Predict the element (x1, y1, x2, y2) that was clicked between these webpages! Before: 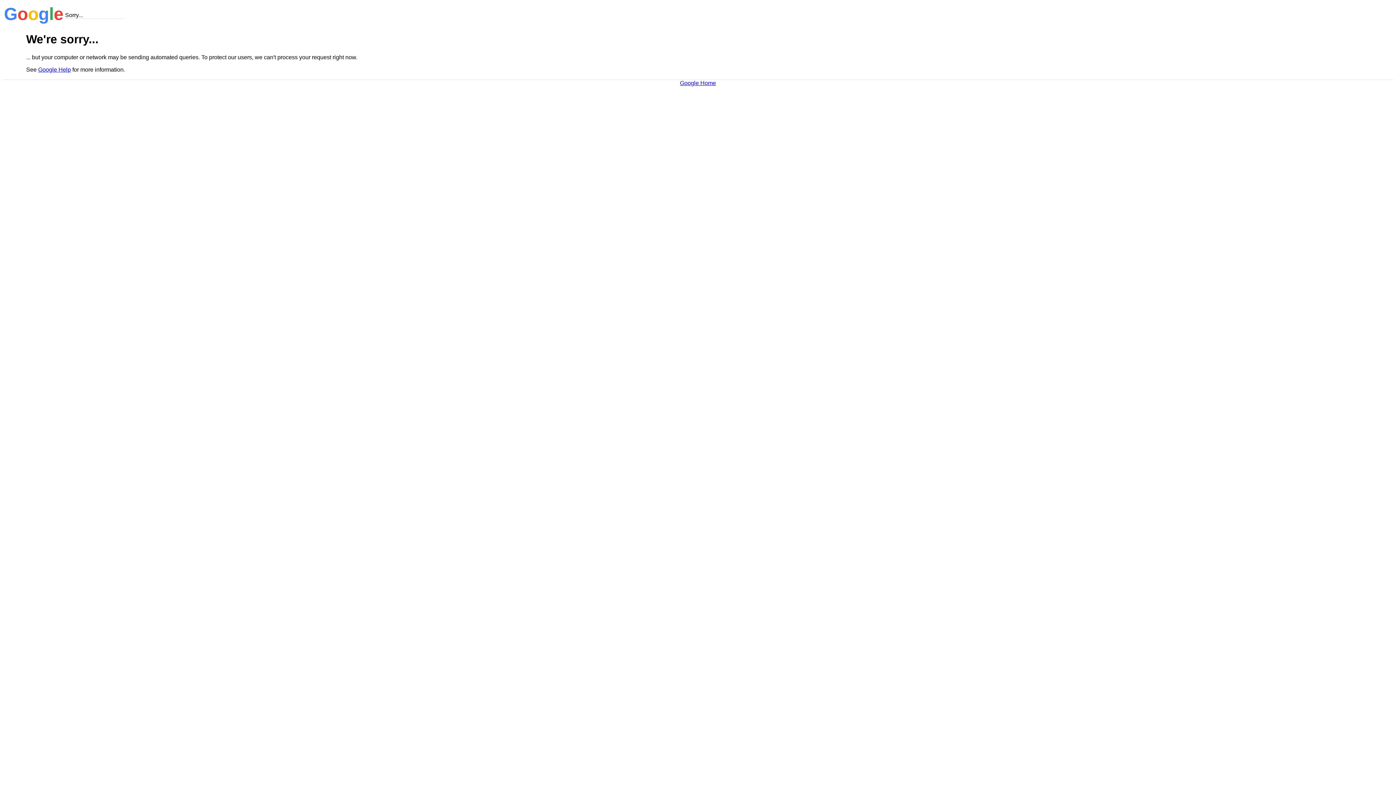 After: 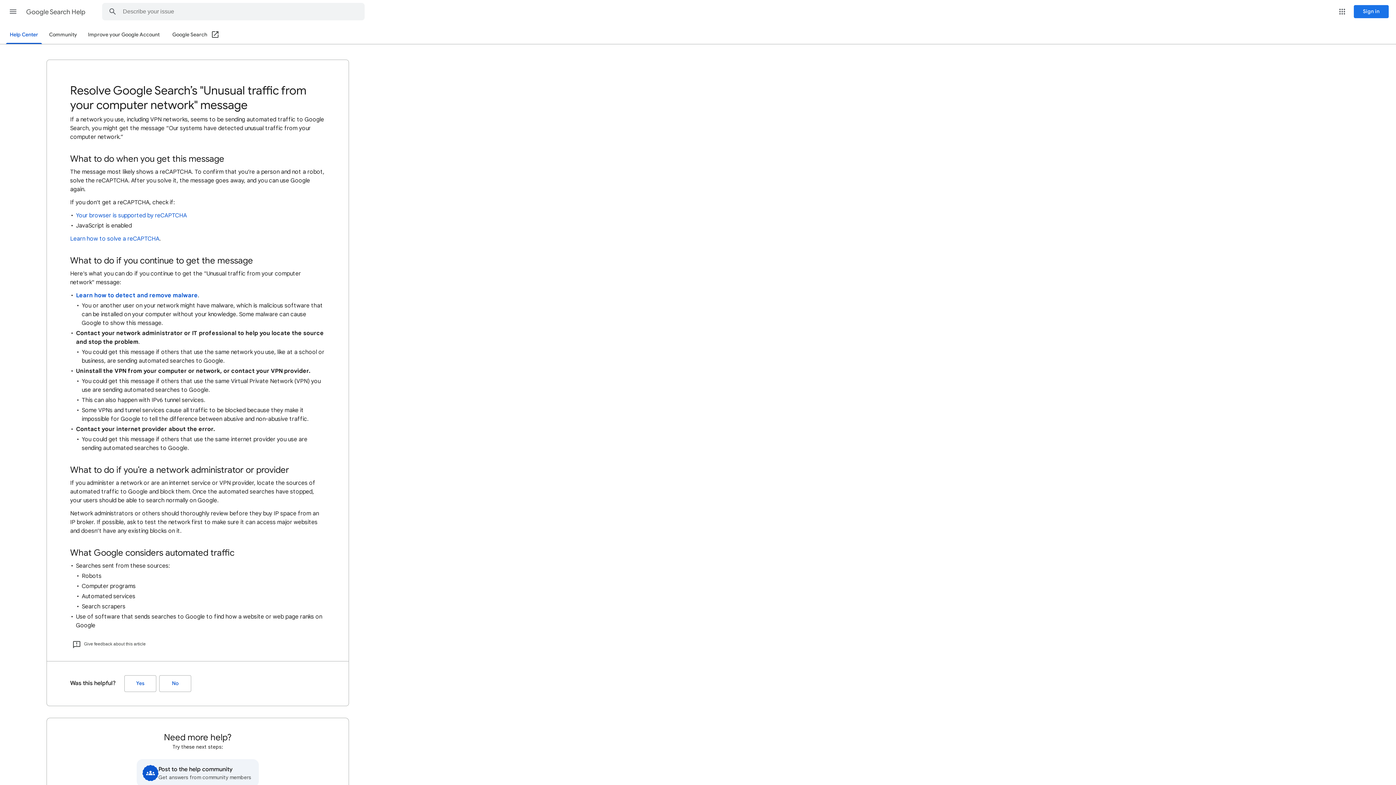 Action: label: Google Help bbox: (38, 66, 70, 72)